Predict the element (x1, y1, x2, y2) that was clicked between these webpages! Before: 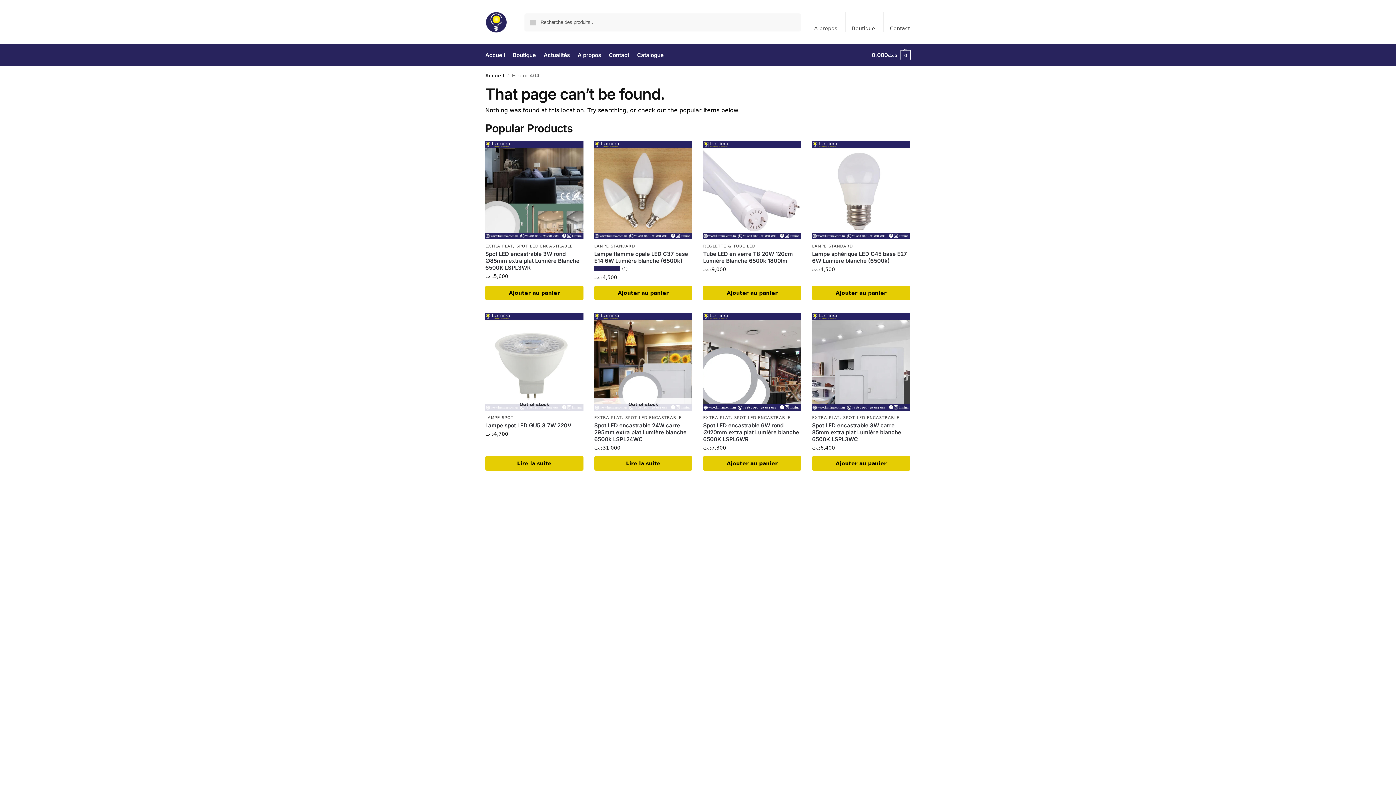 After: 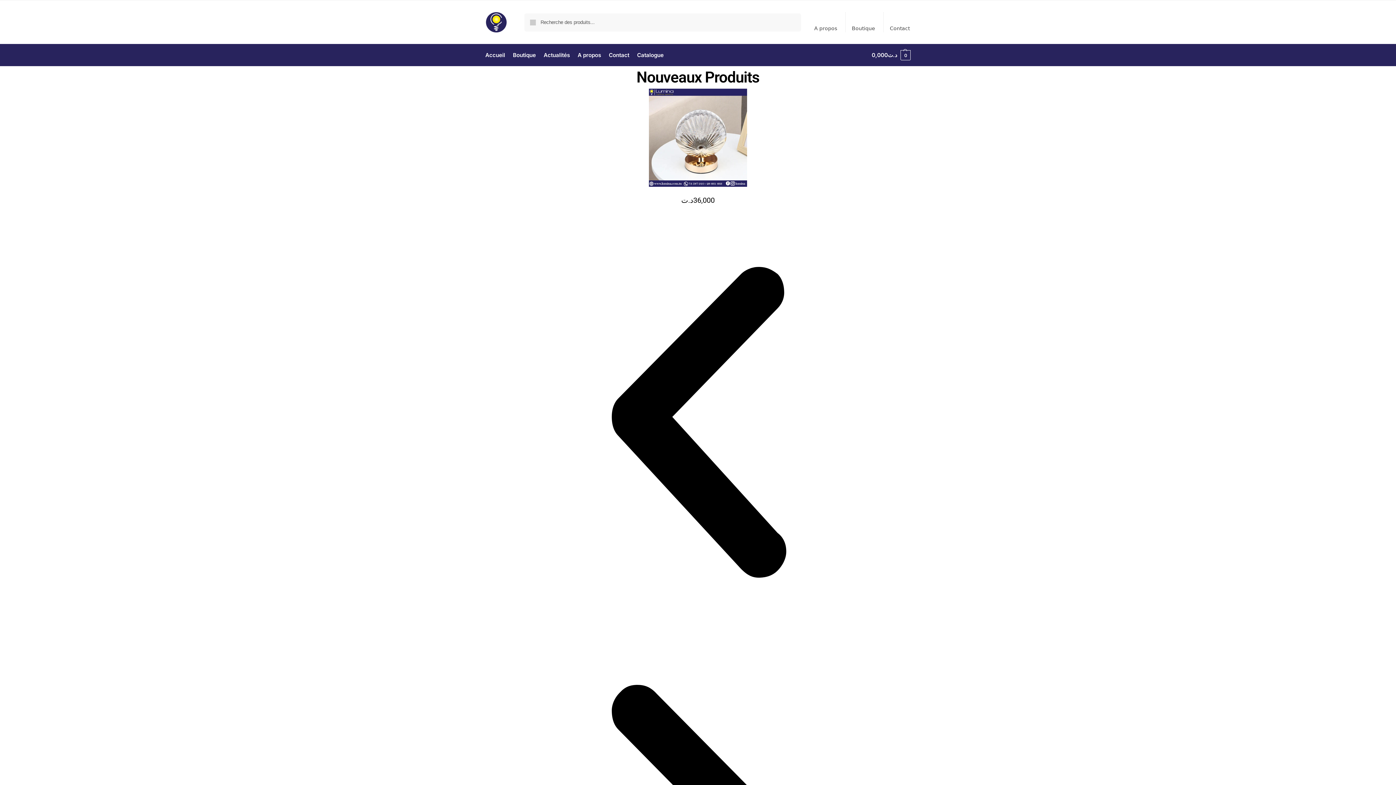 Action: bbox: (485, 11, 507, 33)